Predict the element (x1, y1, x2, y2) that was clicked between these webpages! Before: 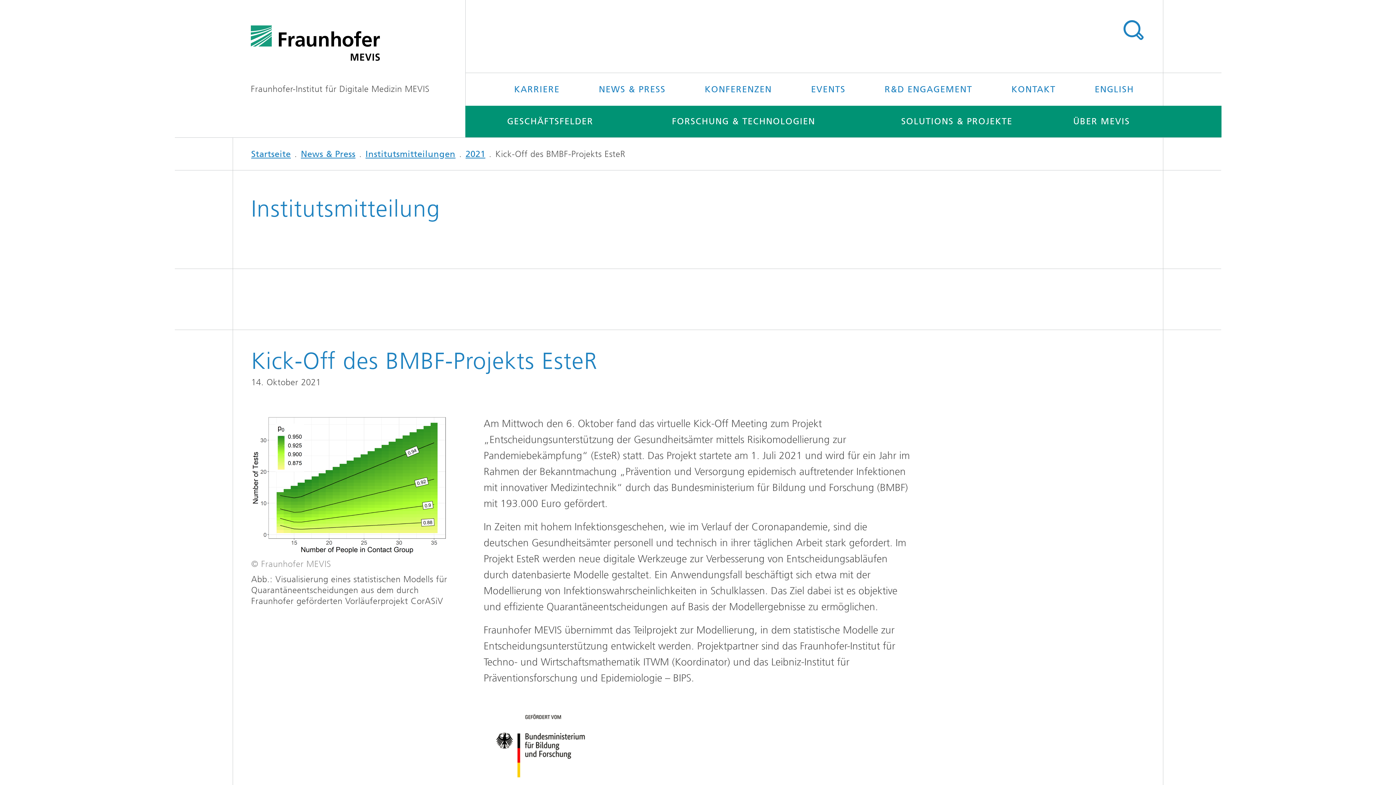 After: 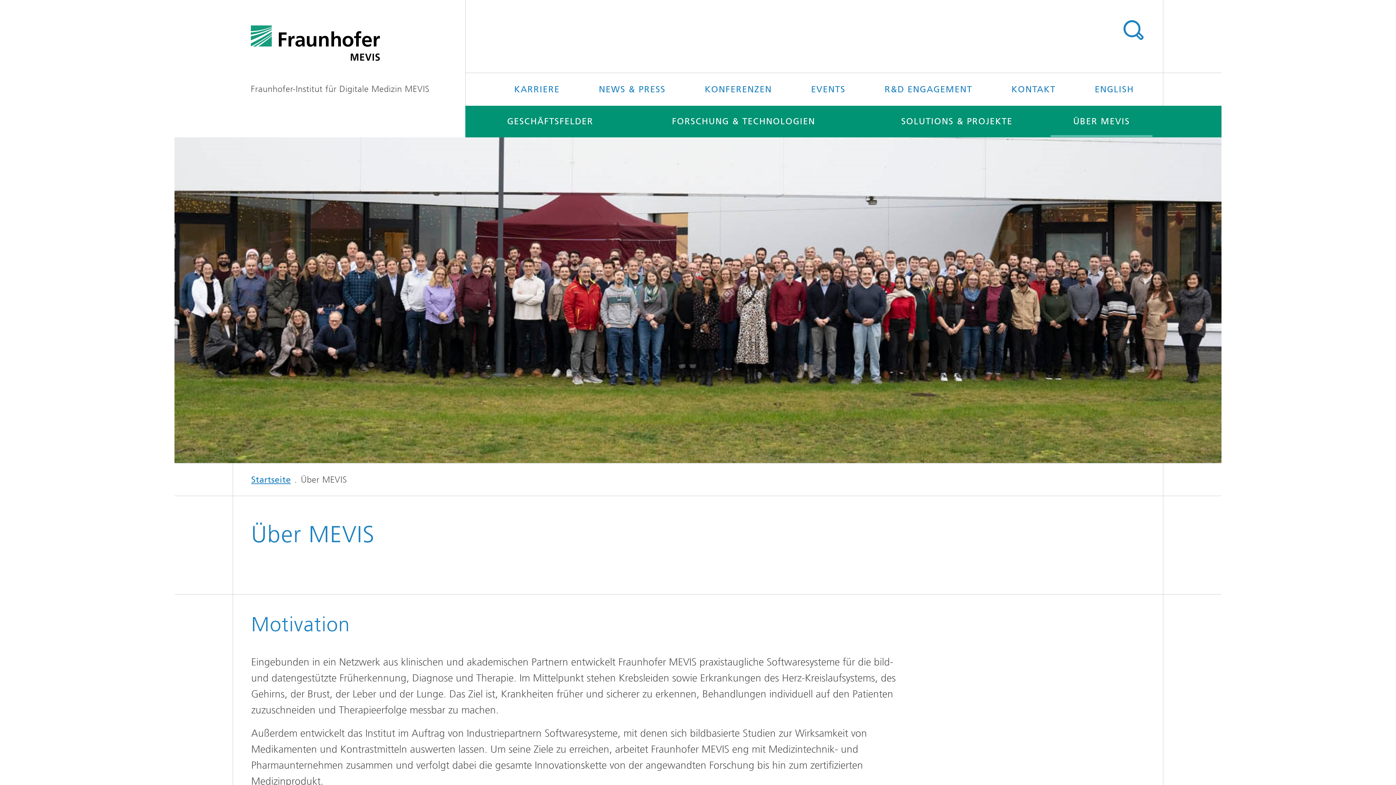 Action: bbox: (1050, 105, 1152, 137) label: ÜBER MEVIS